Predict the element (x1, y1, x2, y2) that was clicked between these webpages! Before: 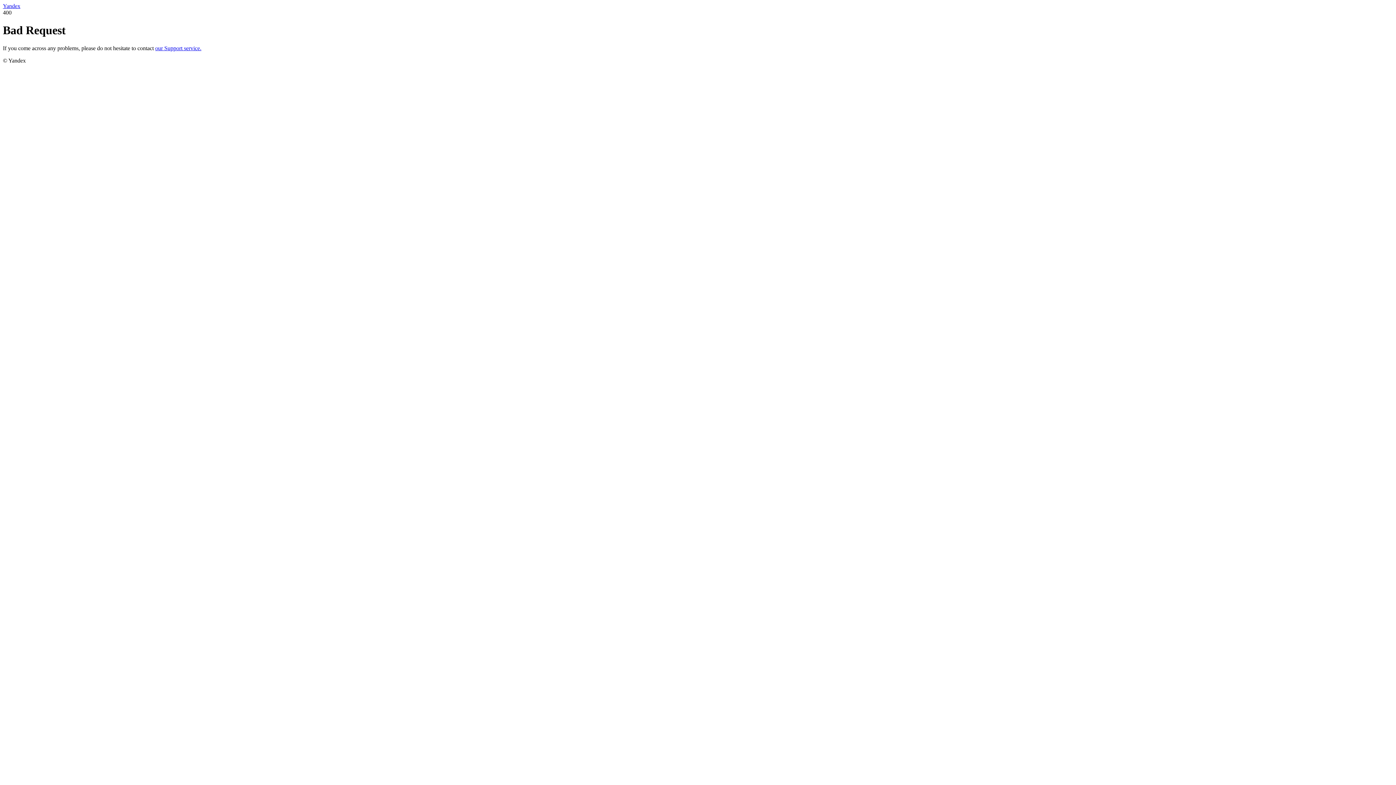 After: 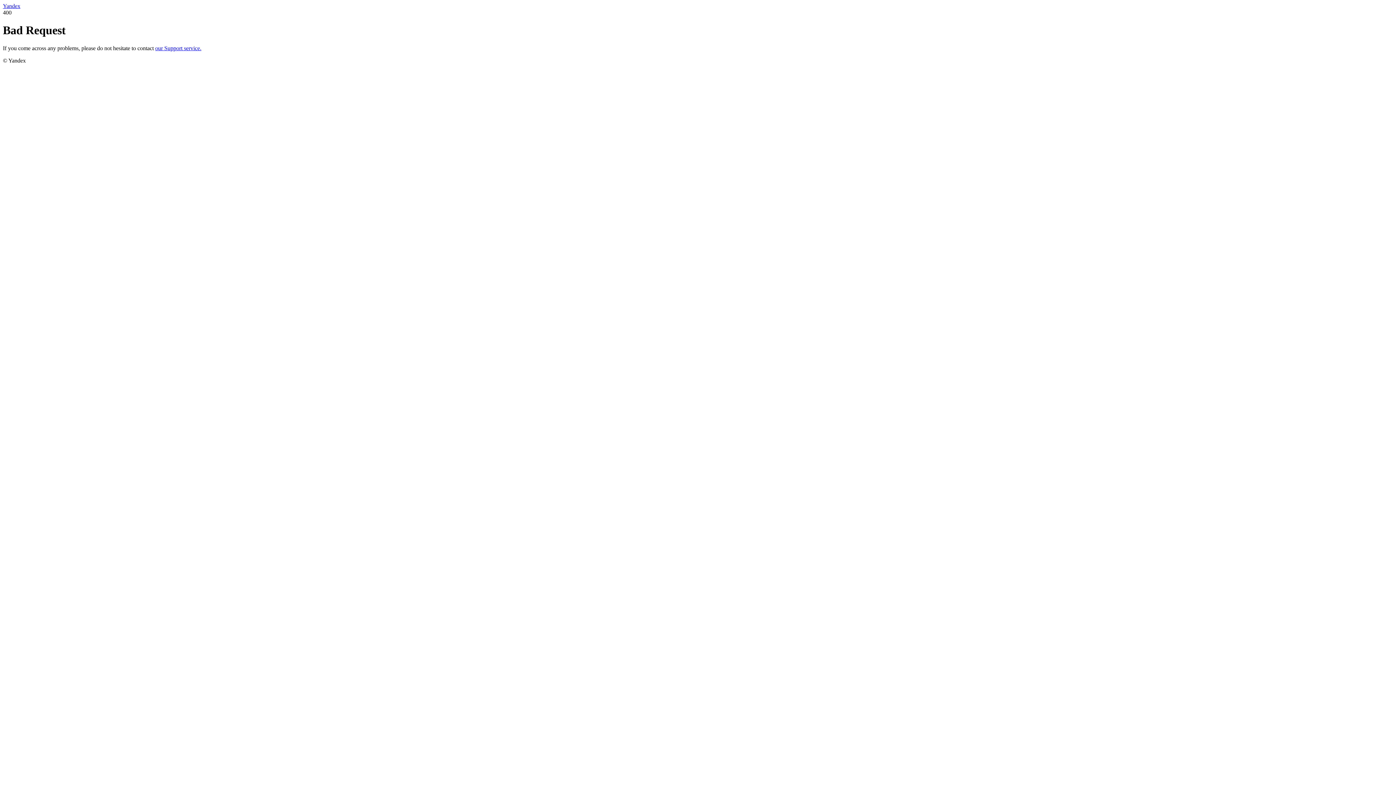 Action: label: Yandex bbox: (2, 2, 20, 9)